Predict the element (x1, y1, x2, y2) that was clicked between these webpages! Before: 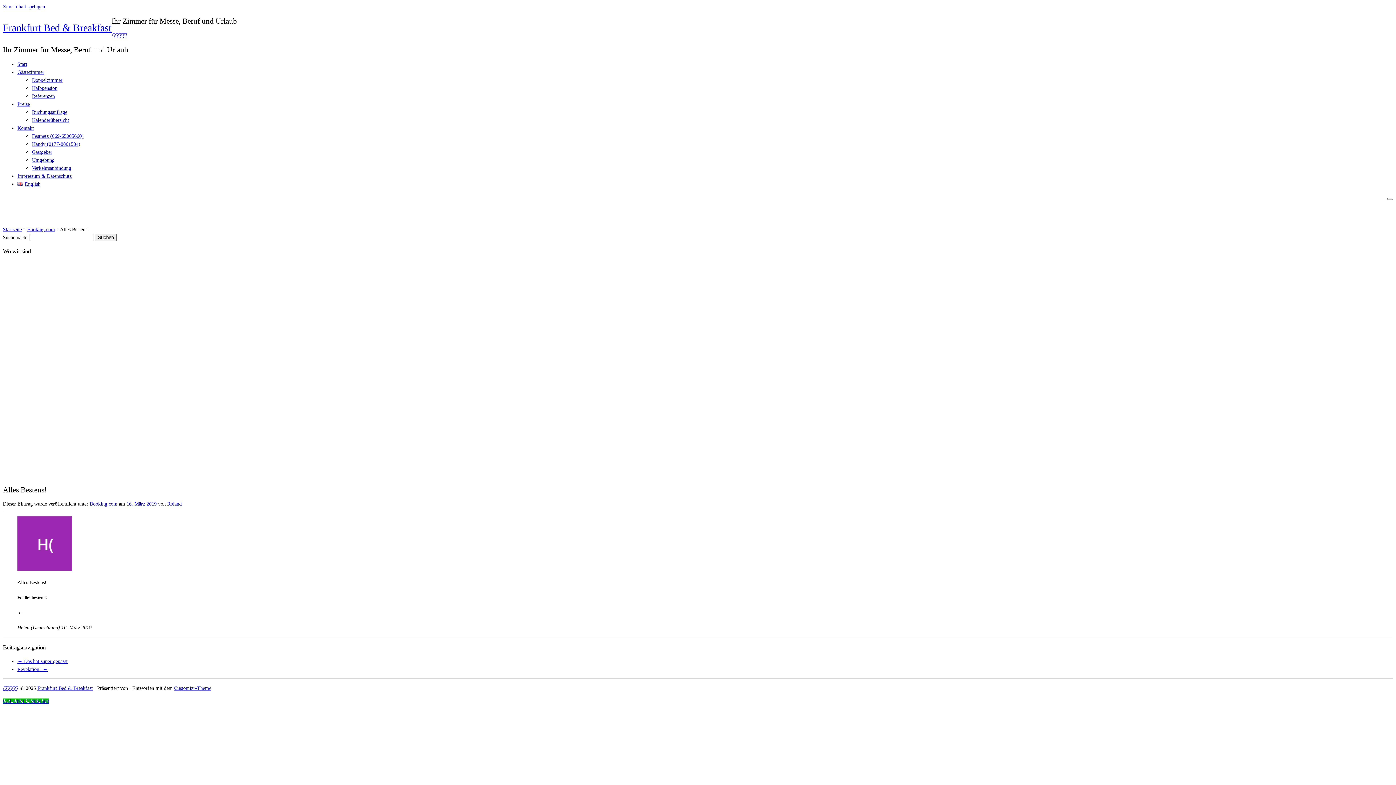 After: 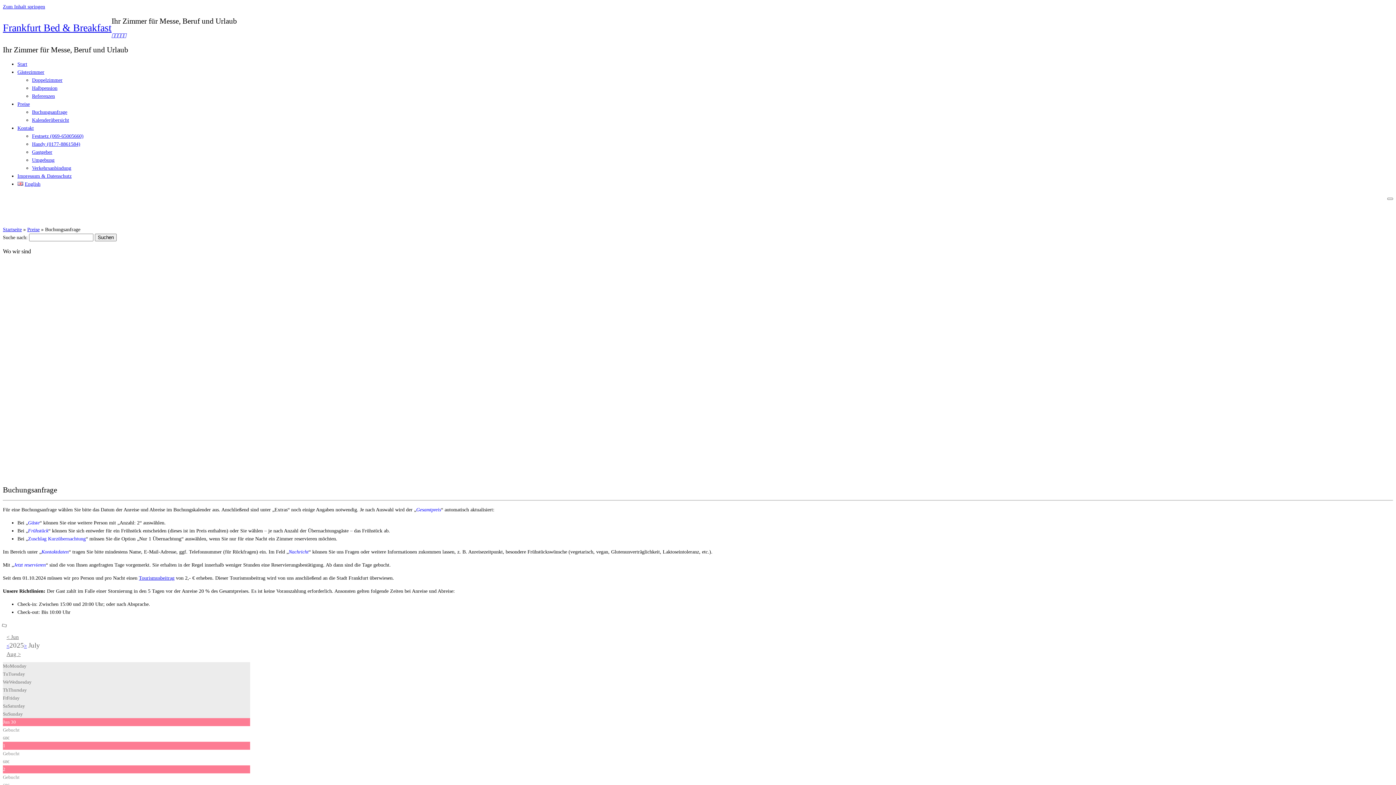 Action: bbox: (32, 109, 67, 114) label: Buchungsanfrage